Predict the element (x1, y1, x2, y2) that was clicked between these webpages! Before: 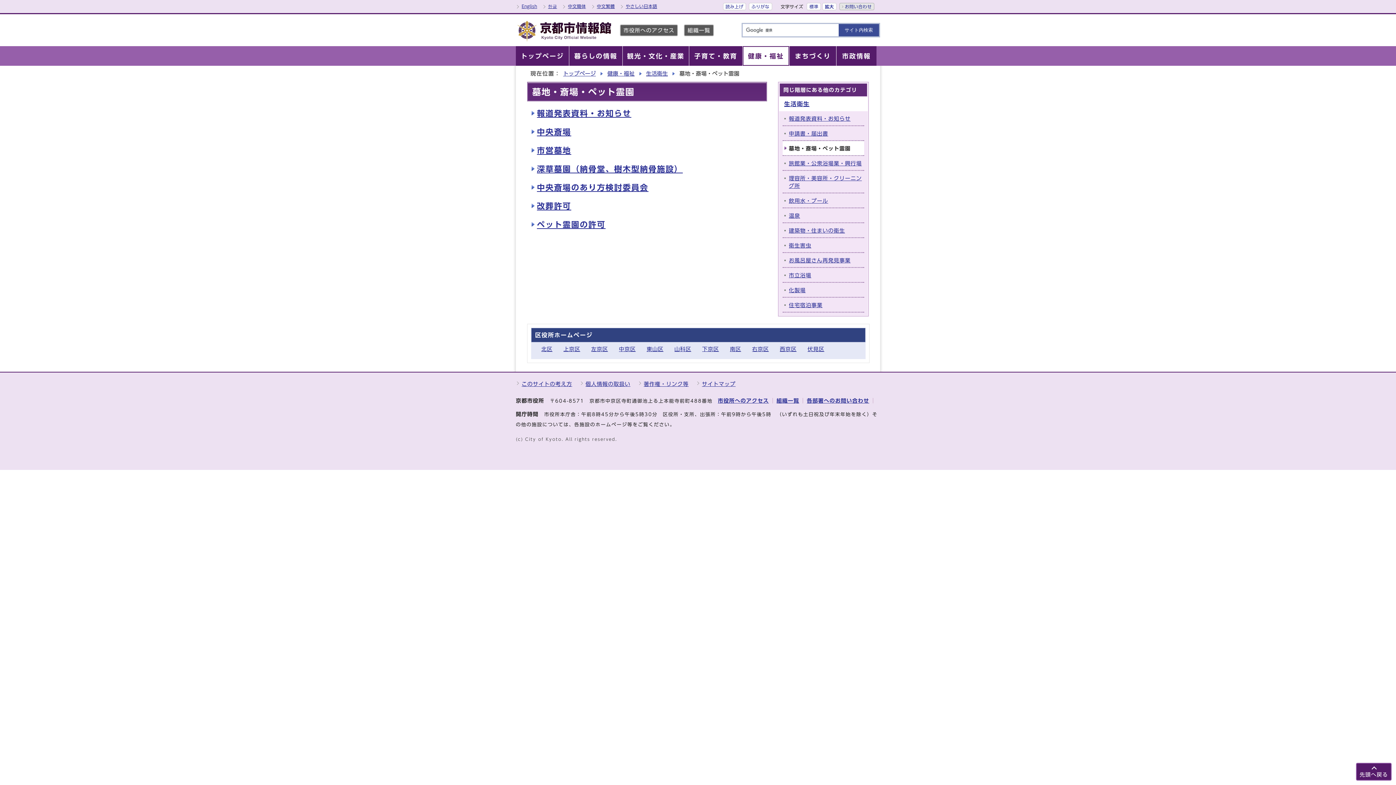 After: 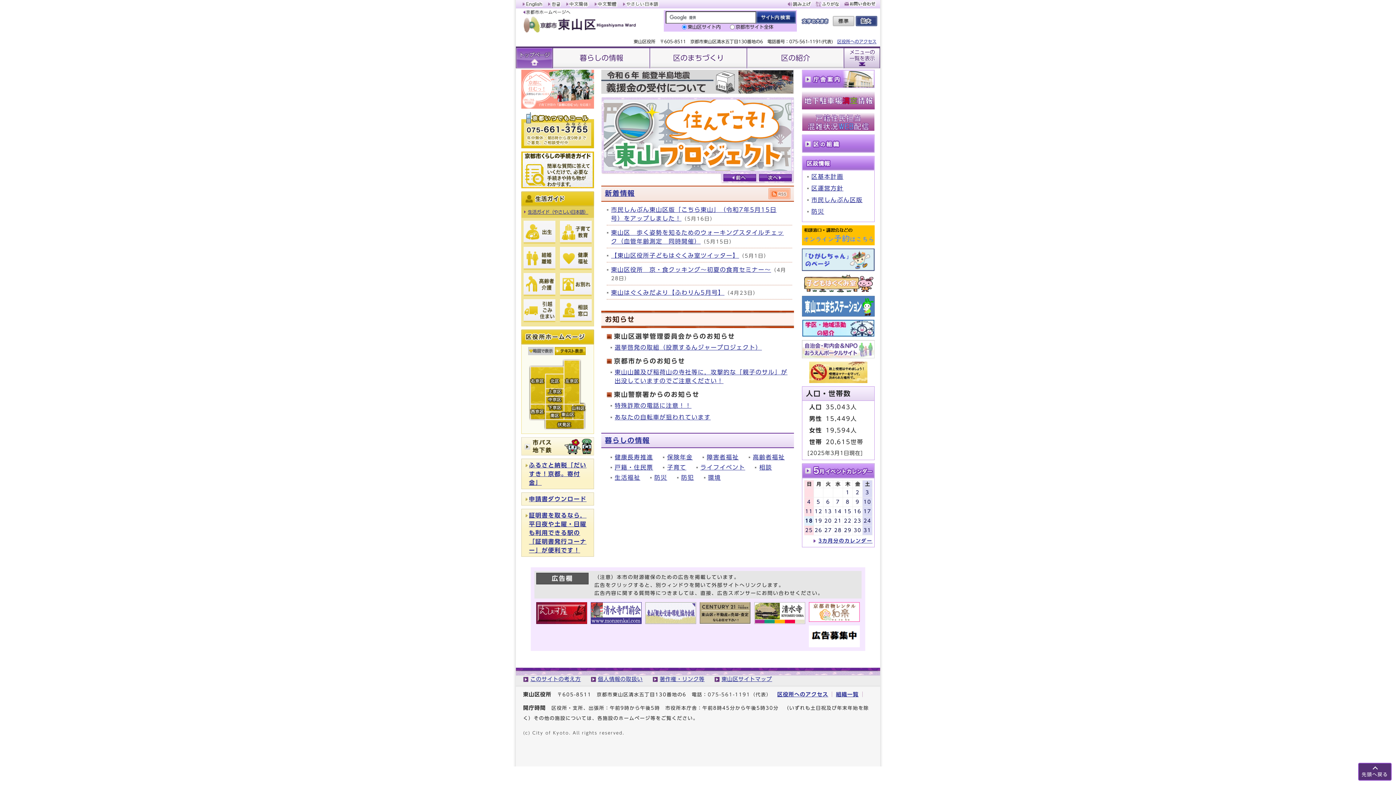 Action: label: 東山区 bbox: (646, 346, 663, 351)